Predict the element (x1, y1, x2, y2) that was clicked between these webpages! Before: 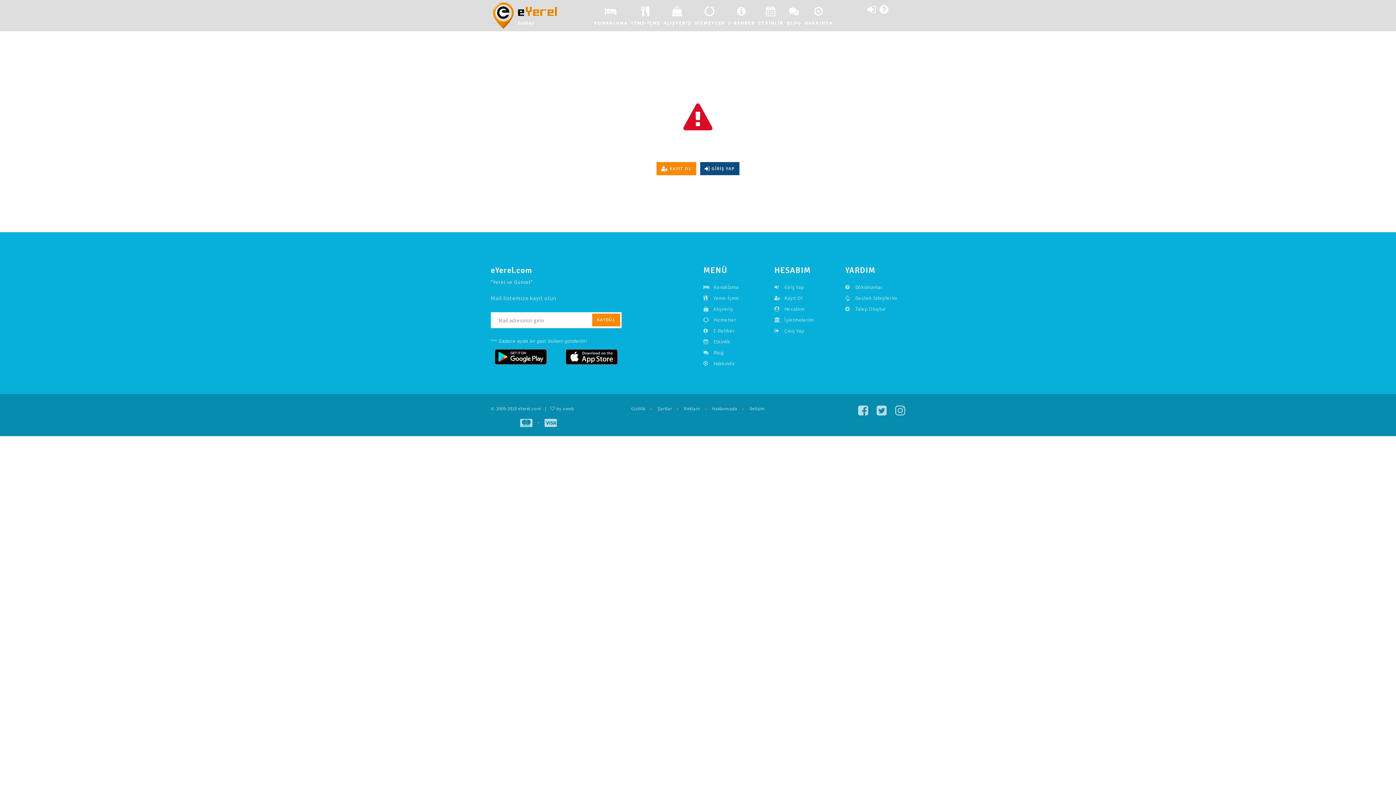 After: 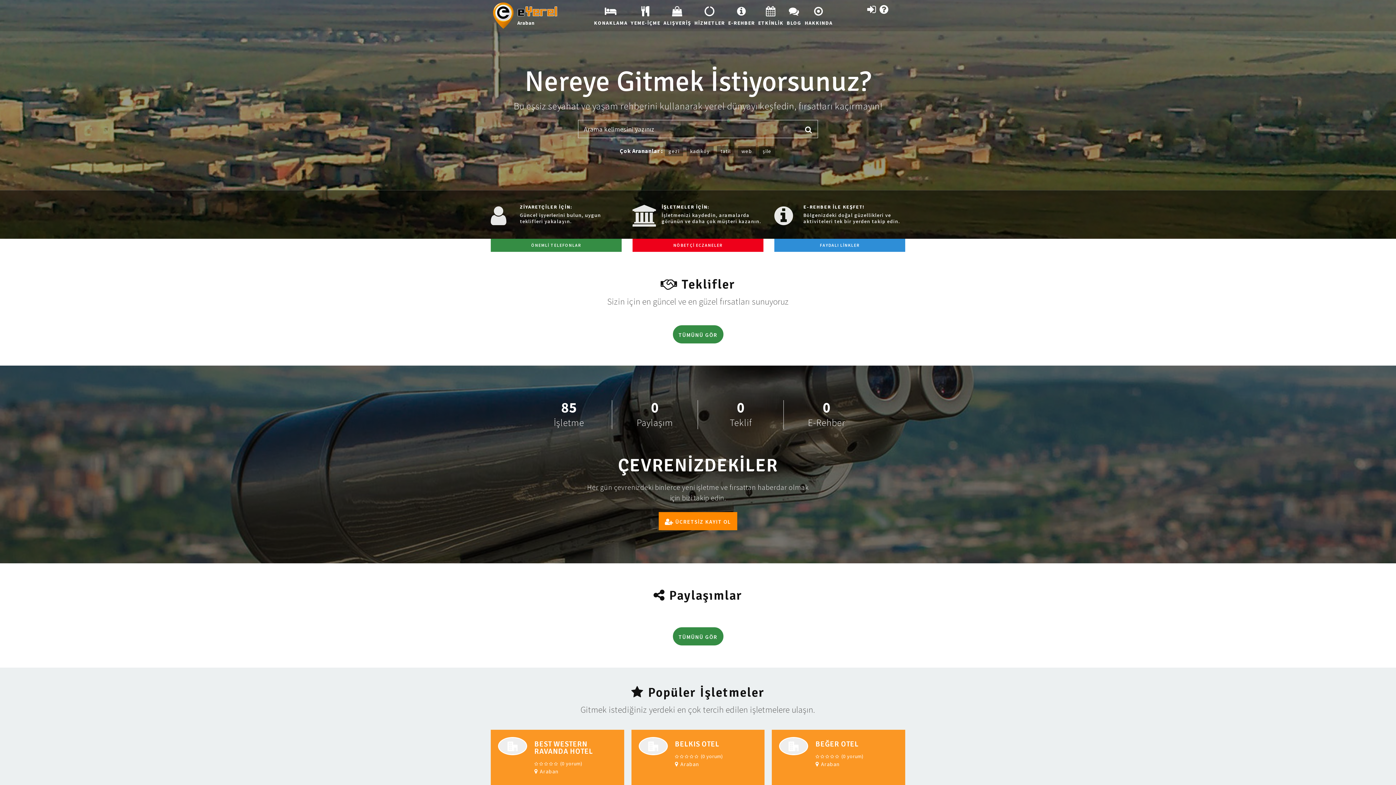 Action: label:  Çıkış Yap bbox: (774, 327, 804, 334)